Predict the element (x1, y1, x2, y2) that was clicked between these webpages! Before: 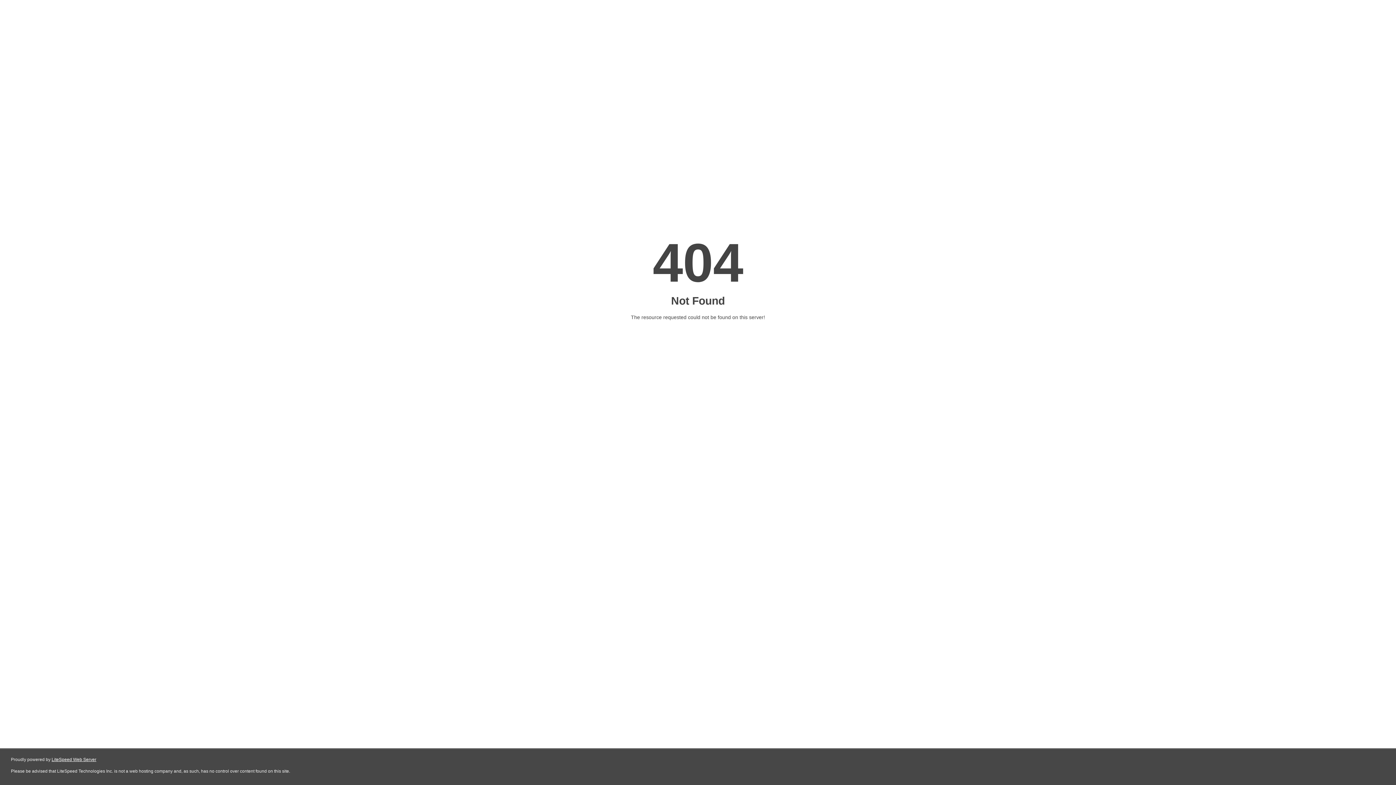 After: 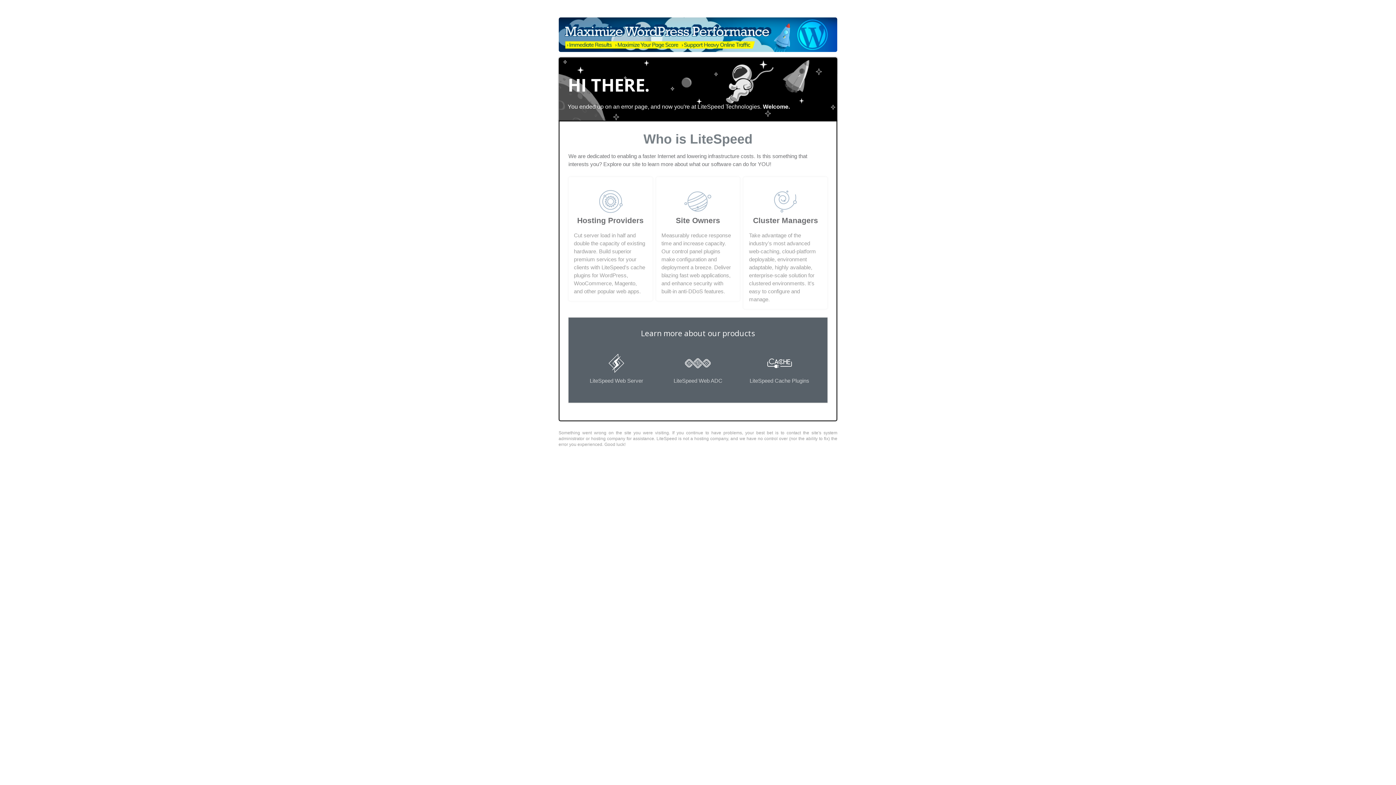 Action: label: LiteSpeed Web Server bbox: (51, 757, 96, 762)